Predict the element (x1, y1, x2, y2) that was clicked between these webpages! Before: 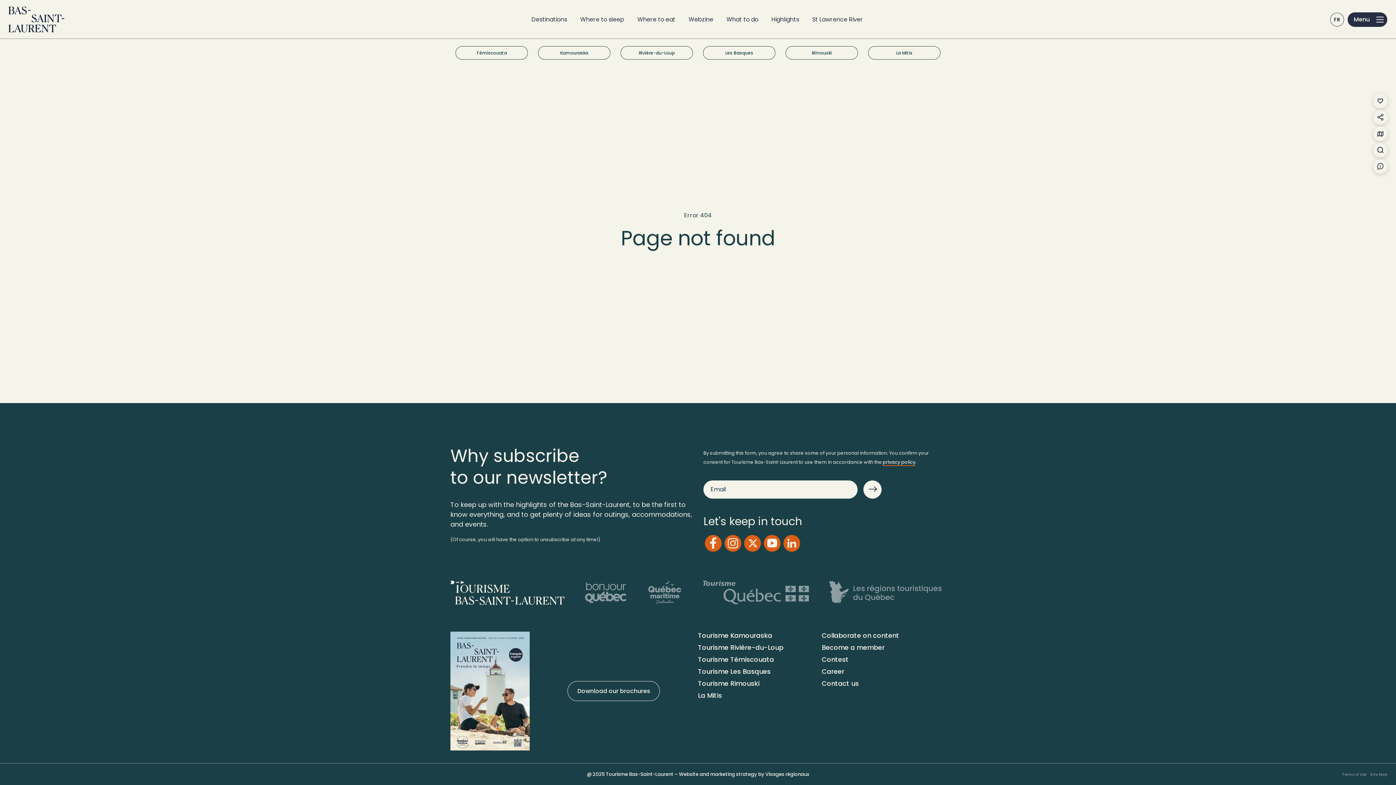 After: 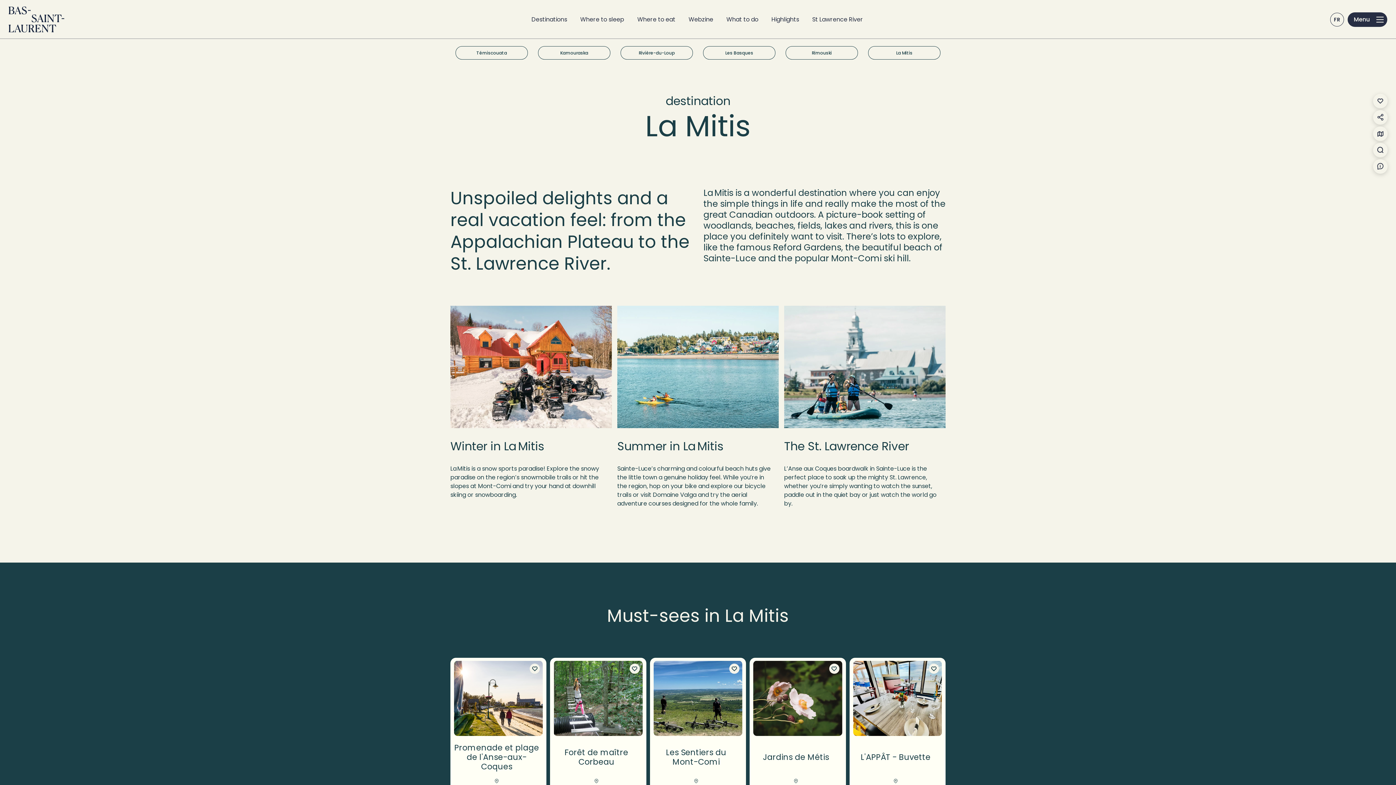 Action: label: La Mitis bbox: (868, 46, 940, 59)